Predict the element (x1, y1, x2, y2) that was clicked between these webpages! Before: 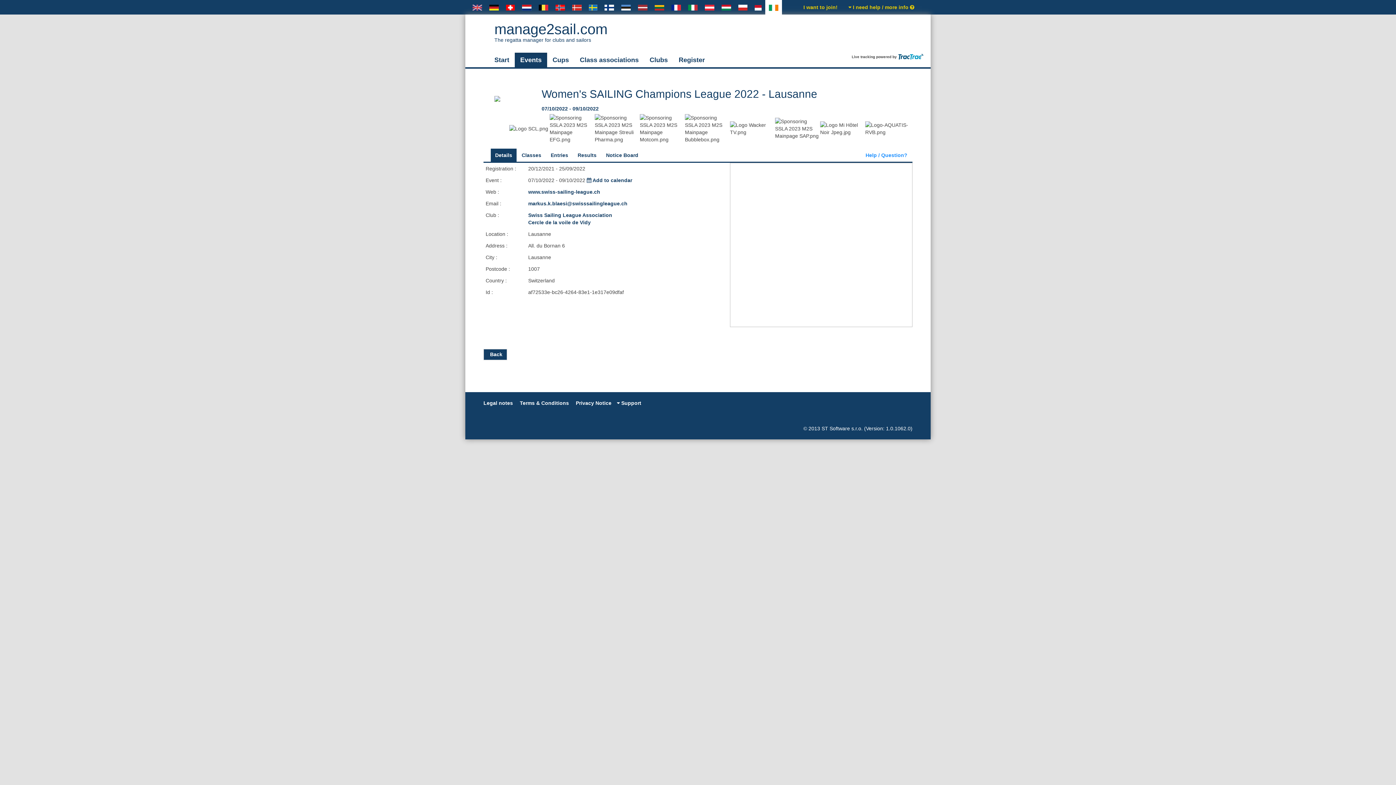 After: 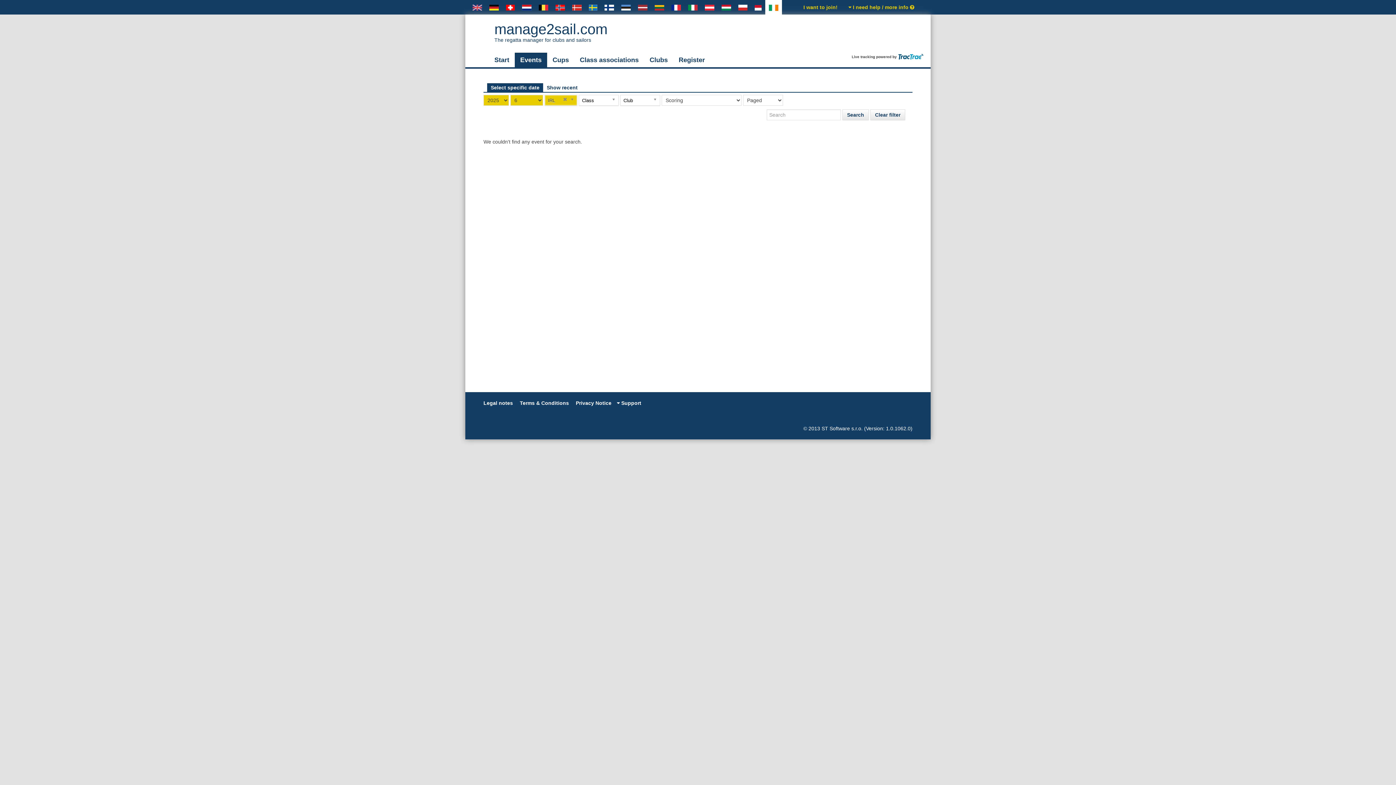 Action: label: Events bbox: (514, 52, 547, 67)